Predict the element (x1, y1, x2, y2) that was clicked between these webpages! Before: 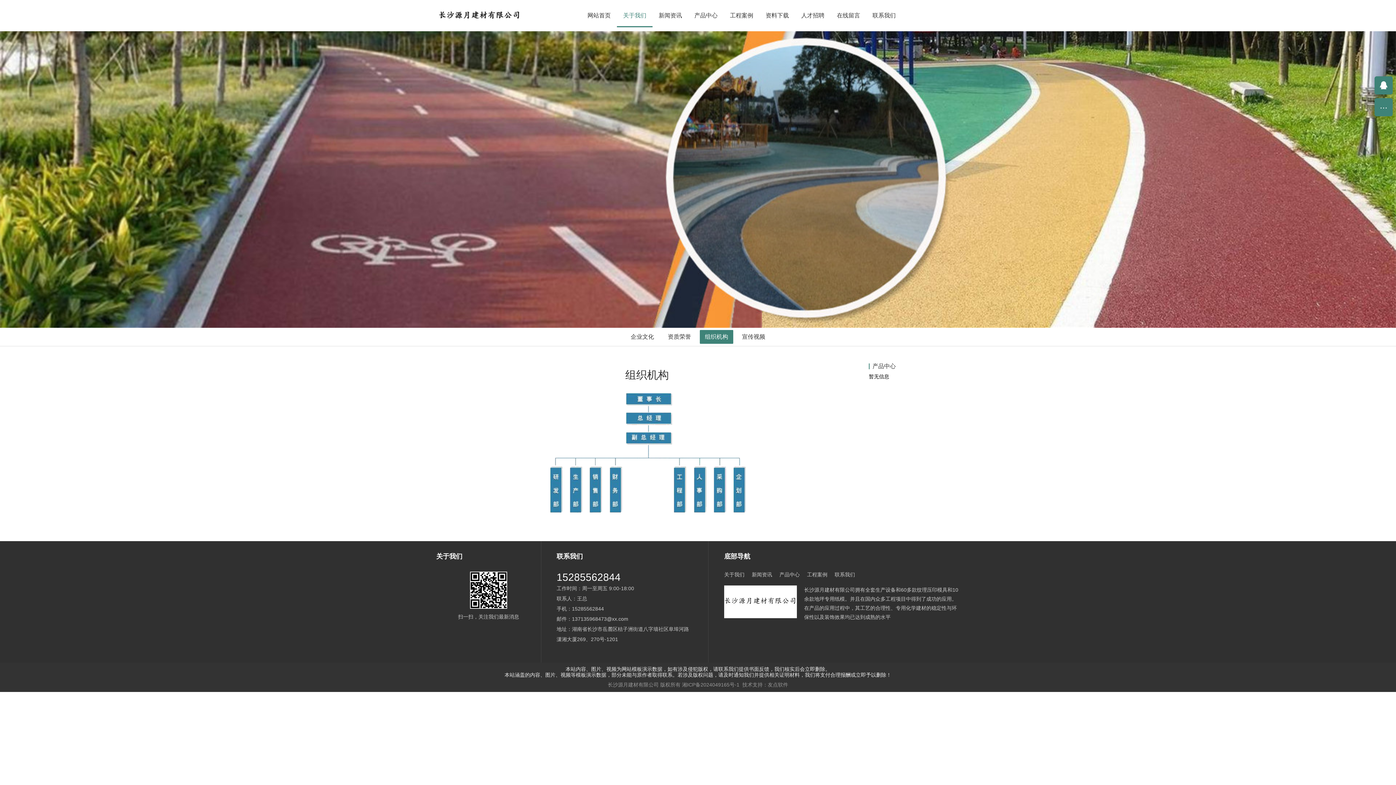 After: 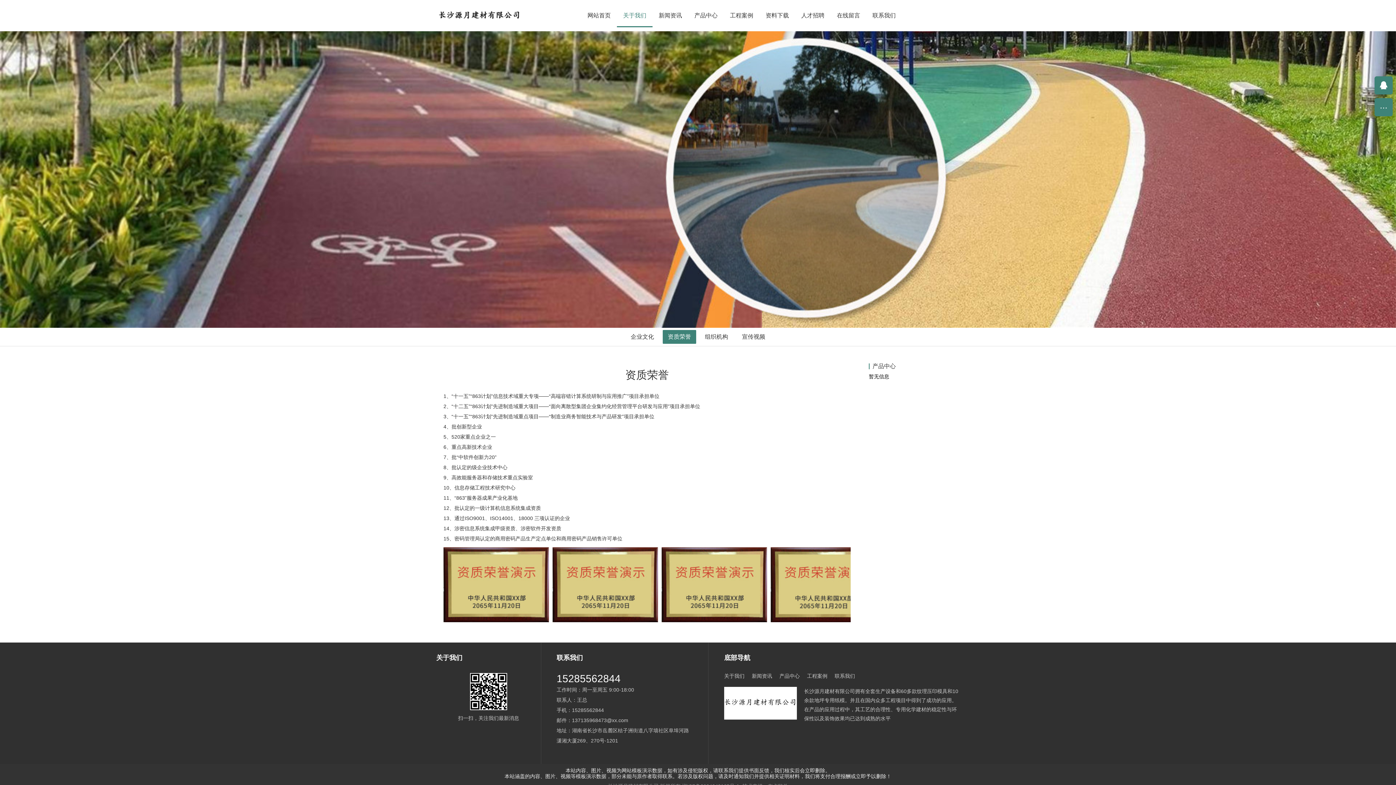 Action: label: 资质荣誉 bbox: (662, 330, 696, 344)